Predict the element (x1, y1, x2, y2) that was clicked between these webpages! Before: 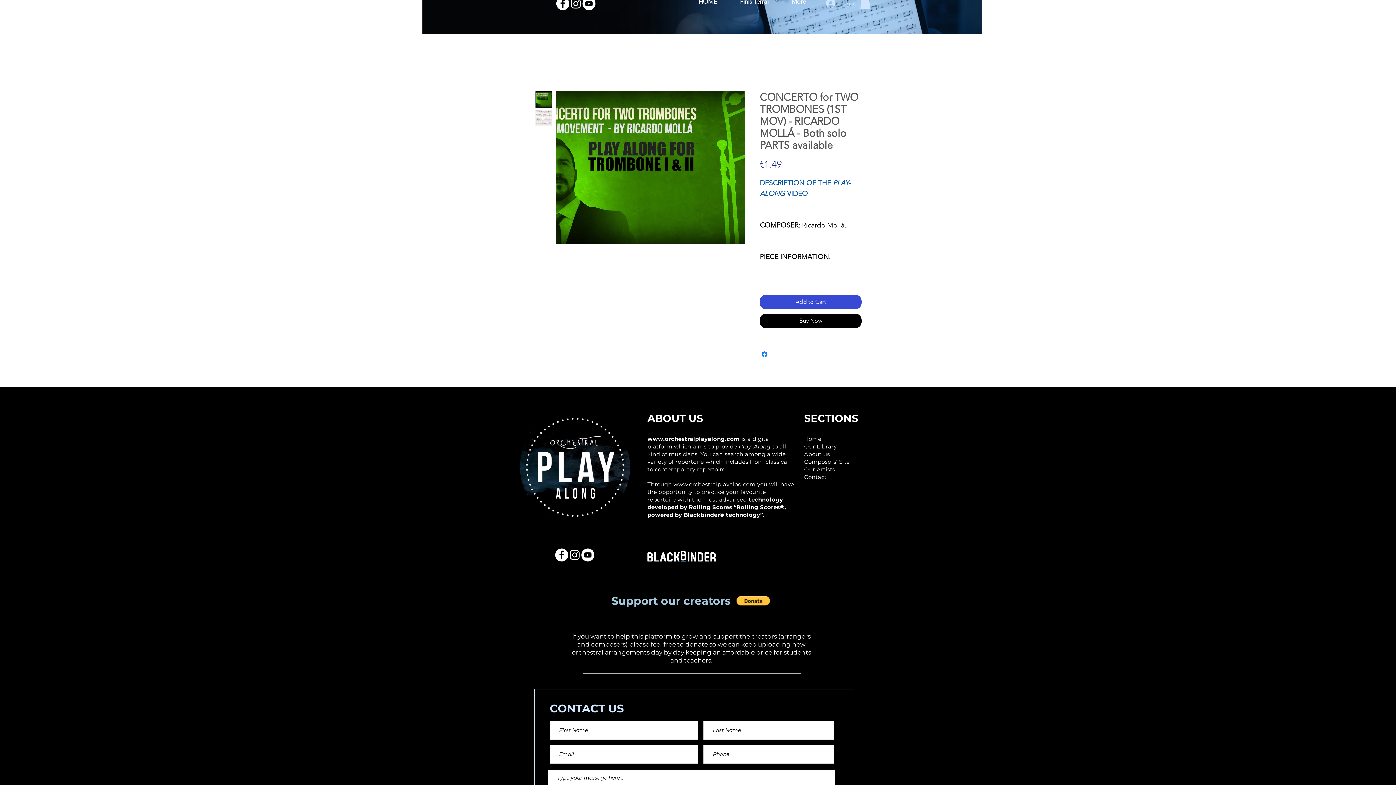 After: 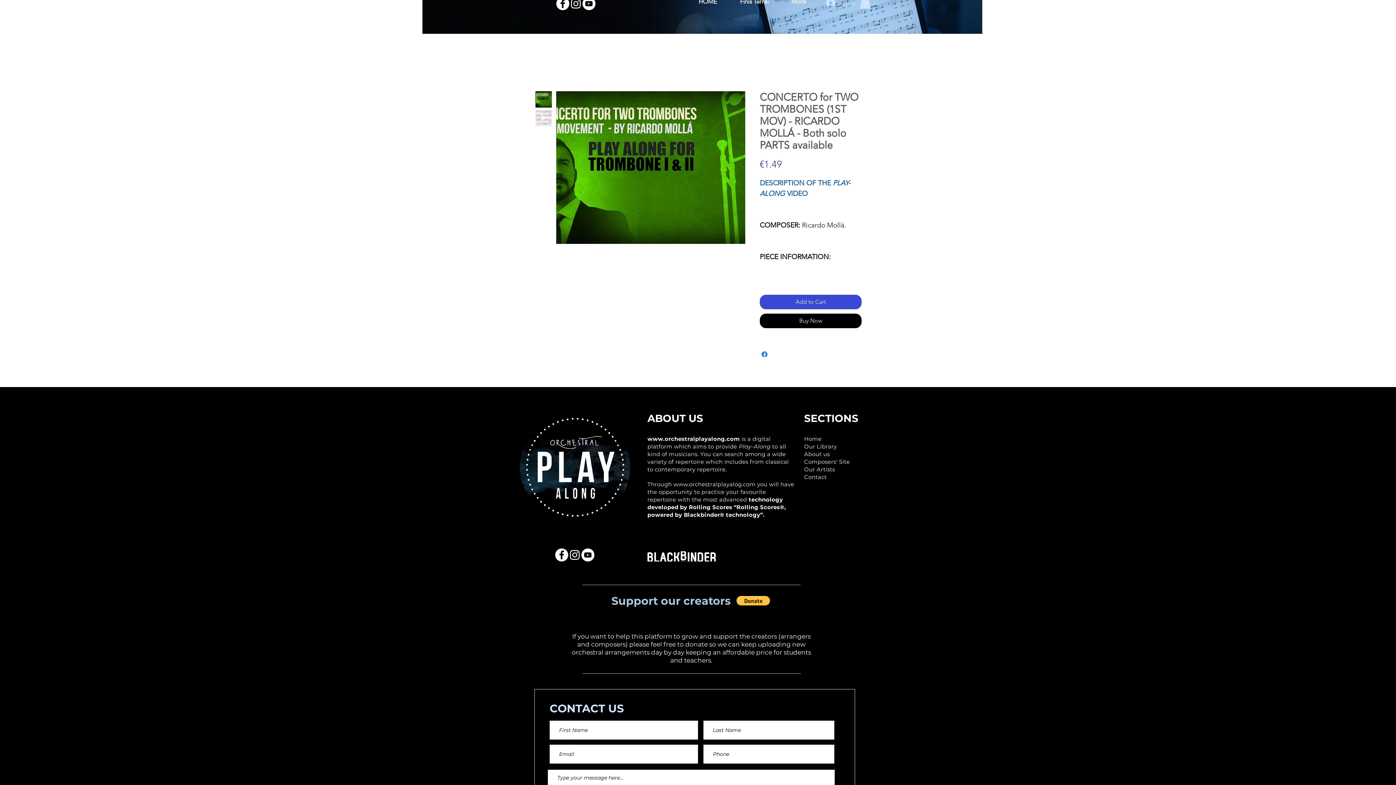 Action: bbox: (535, 91, 552, 107)